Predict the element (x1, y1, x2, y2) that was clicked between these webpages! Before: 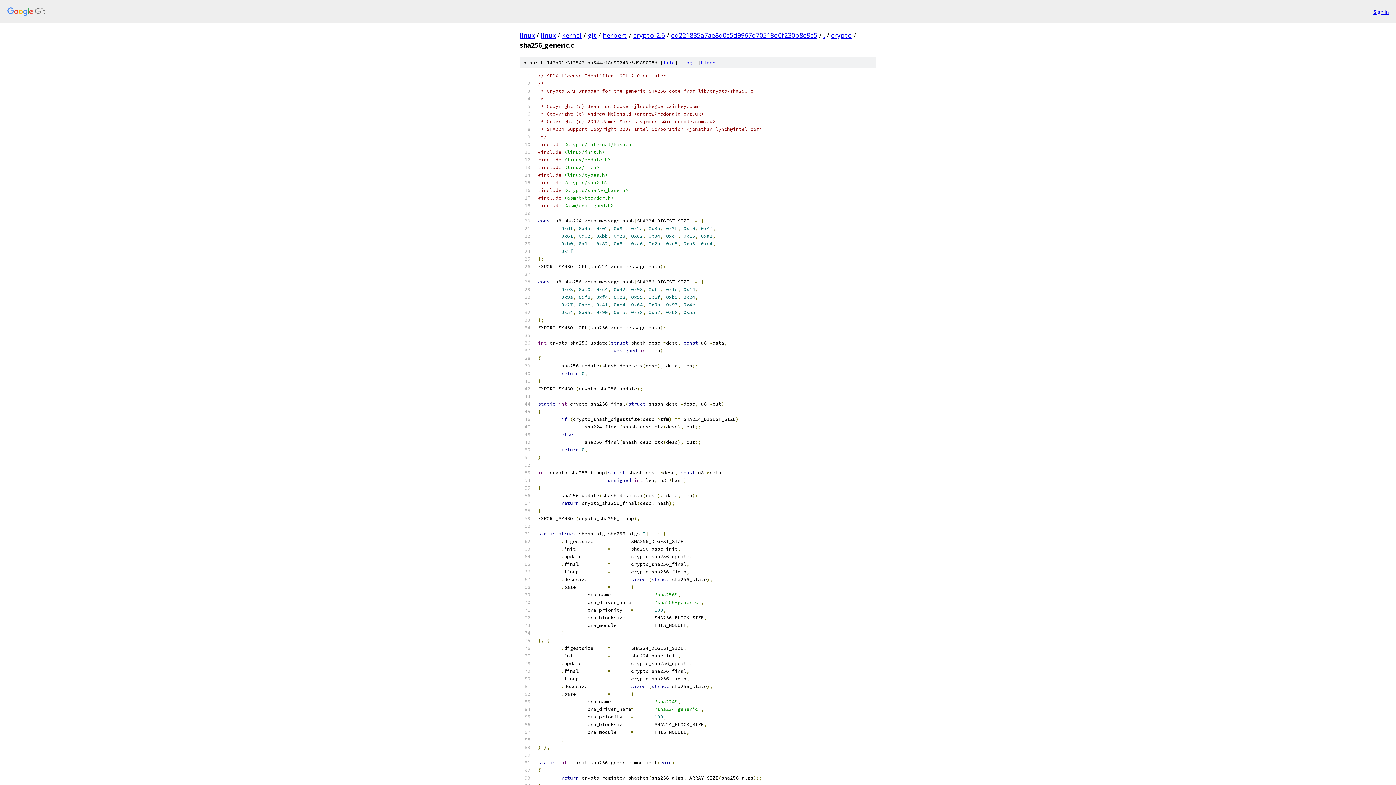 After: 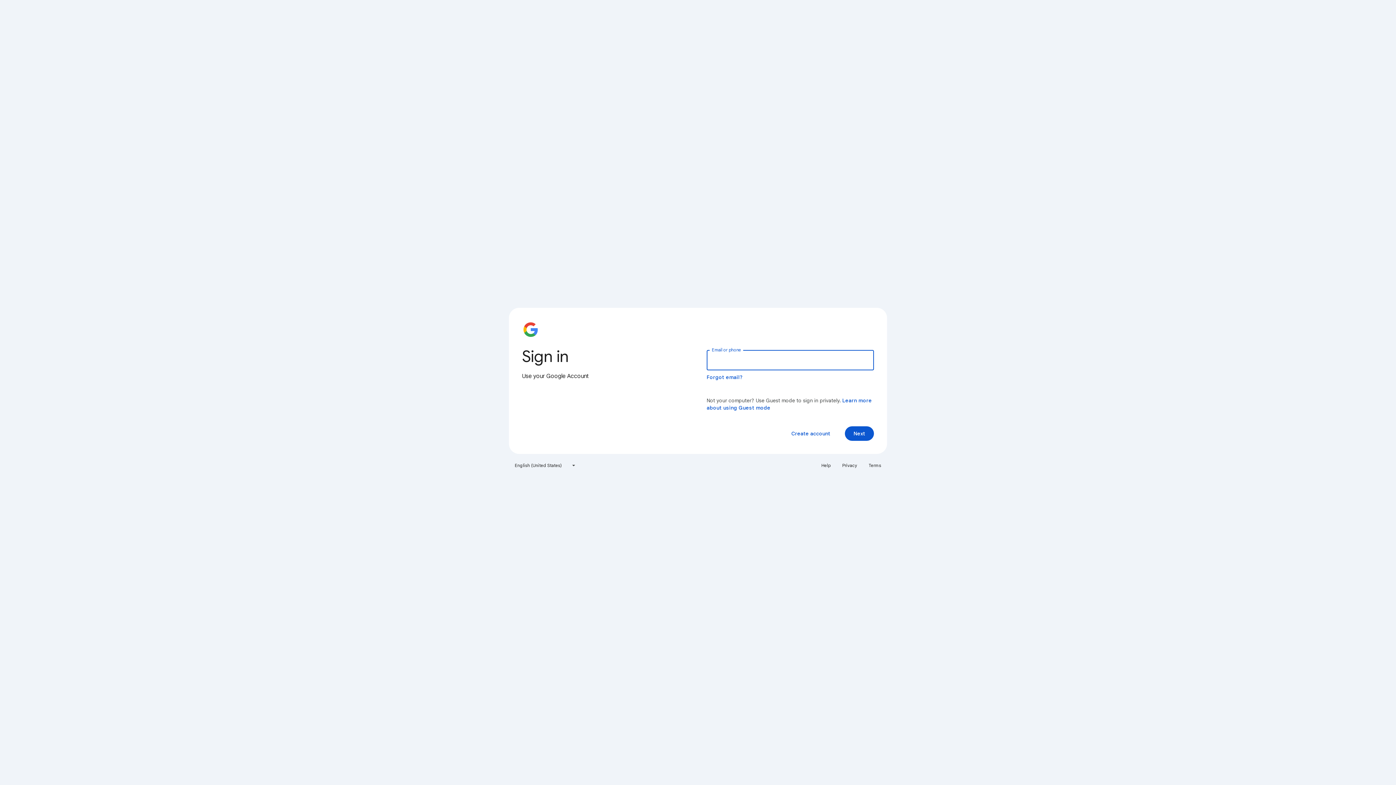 Action: label: Sign in bbox: (1373, 7, 1389, 15)